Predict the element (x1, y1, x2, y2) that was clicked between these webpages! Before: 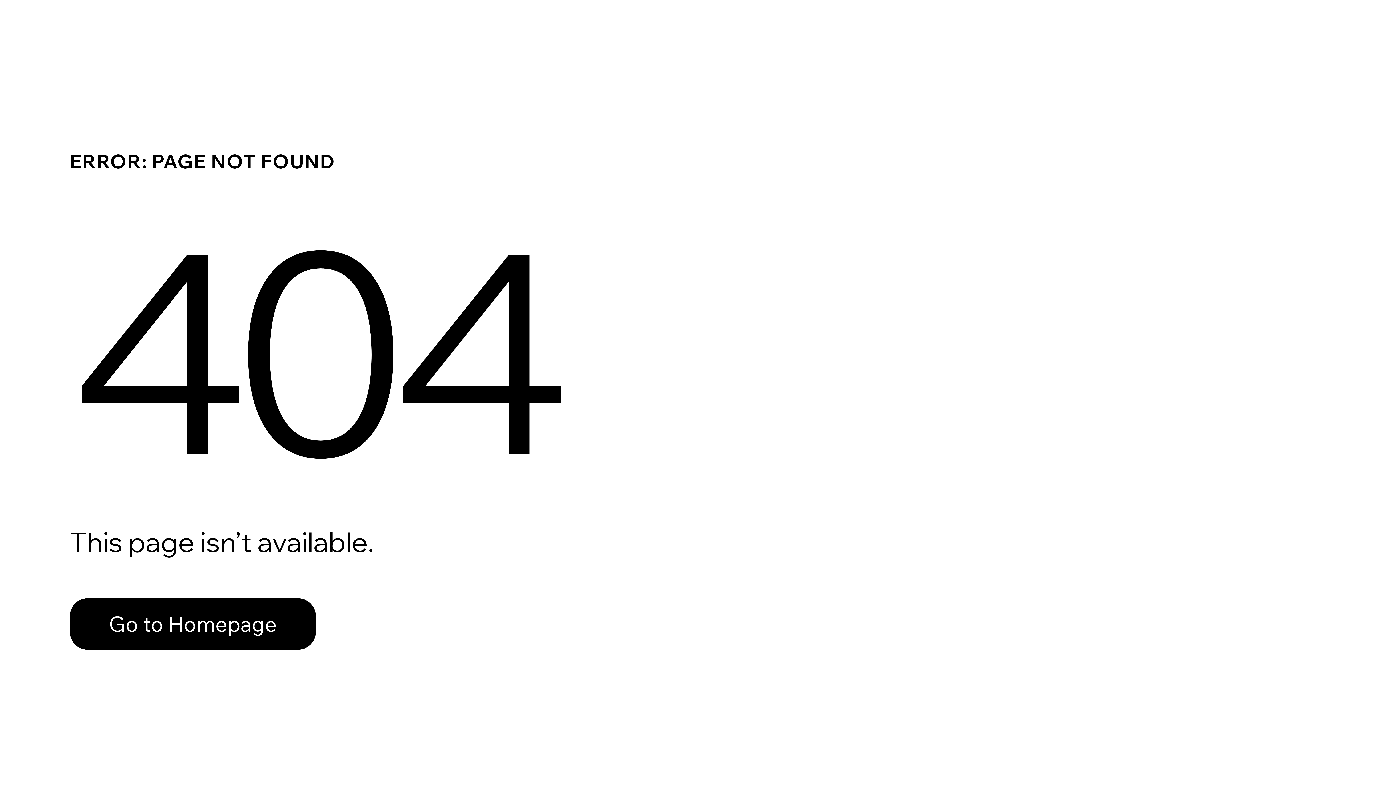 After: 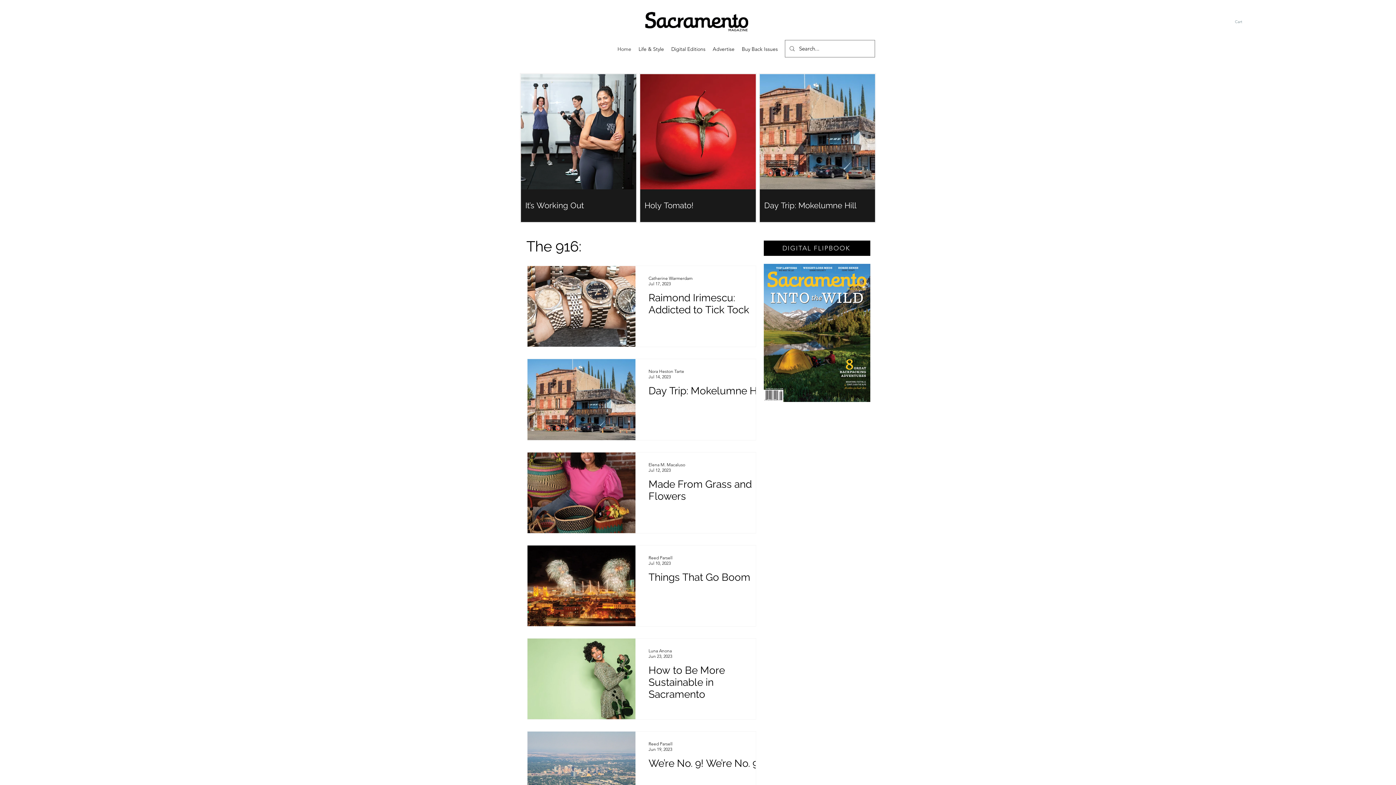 Action: bbox: (69, 582, 768, 659) label: Go to Homepage